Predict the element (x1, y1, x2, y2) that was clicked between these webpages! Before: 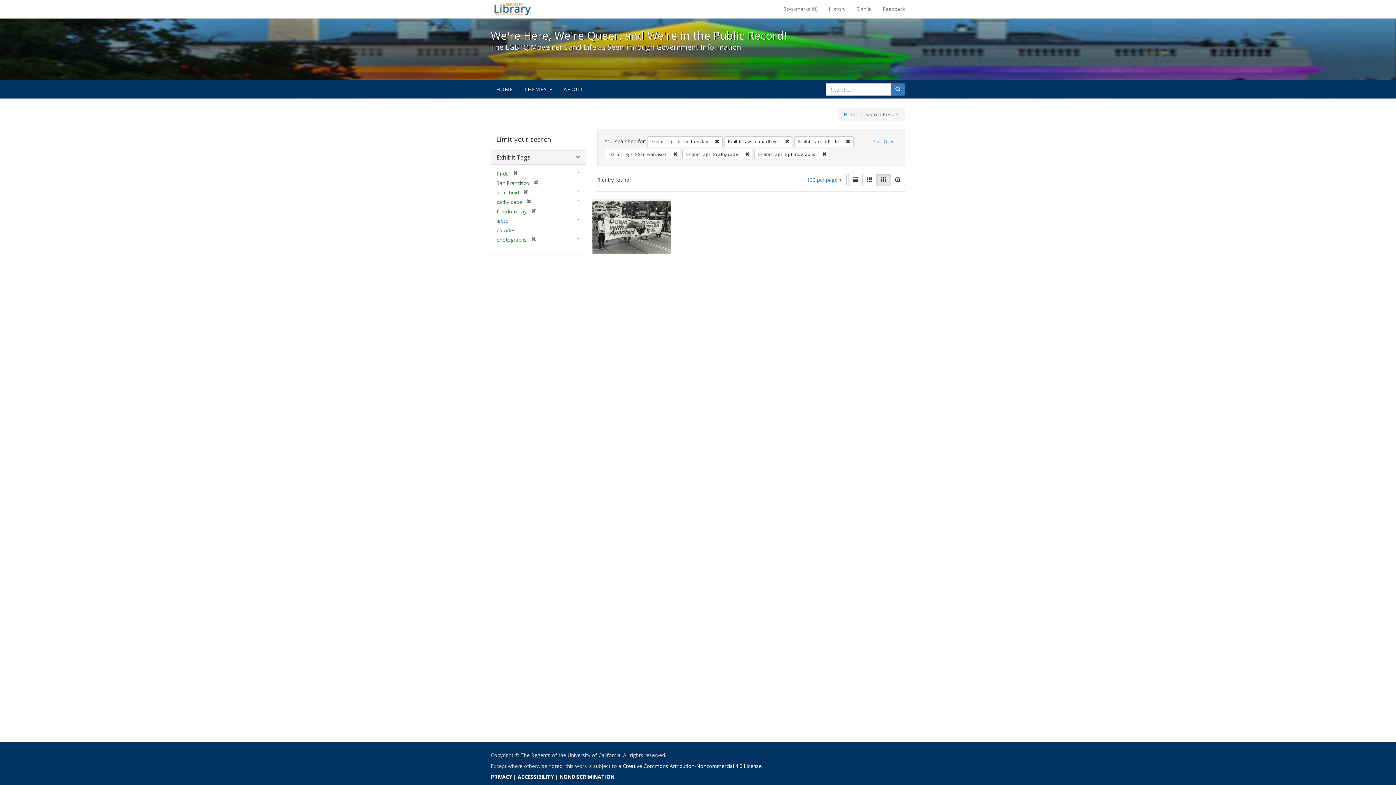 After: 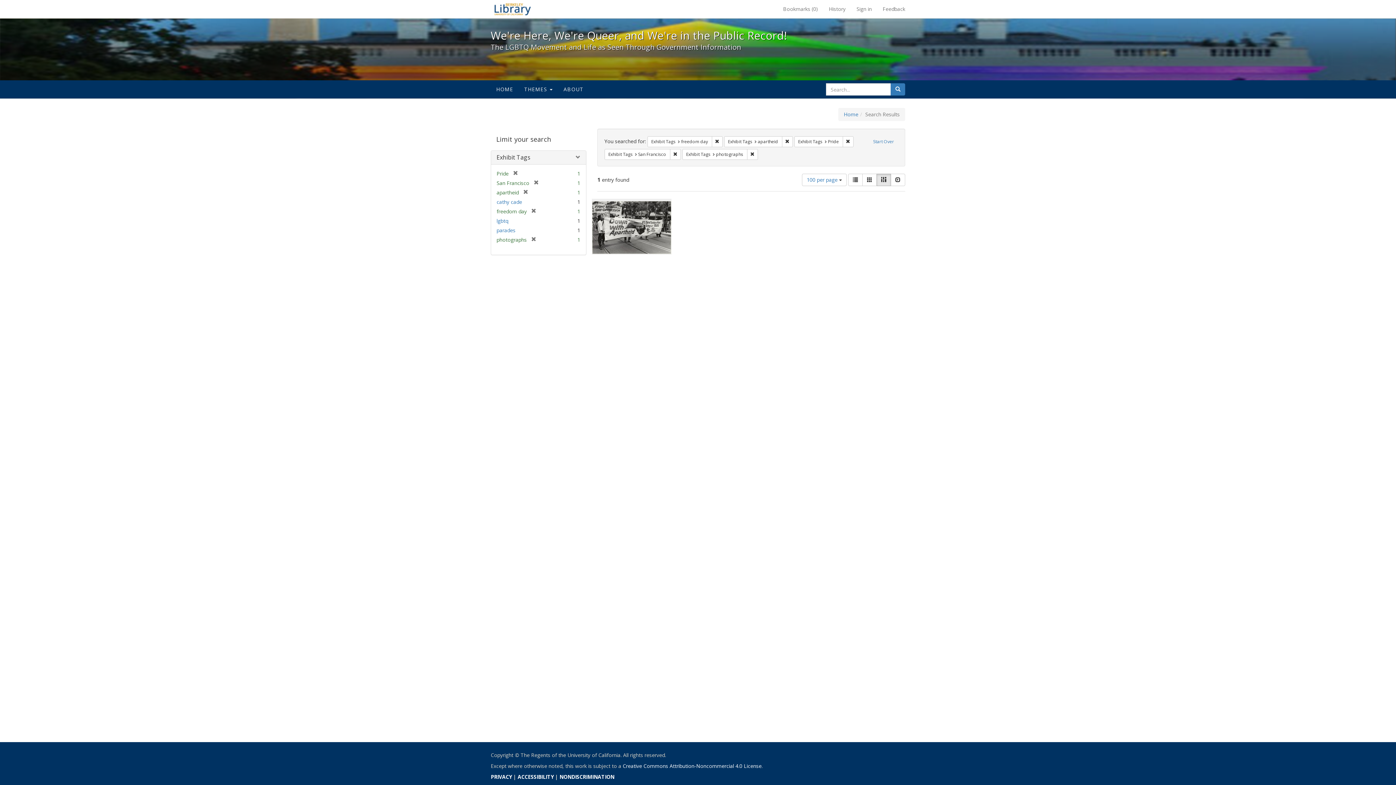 Action: label: [remove] bbox: (522, 198, 531, 205)